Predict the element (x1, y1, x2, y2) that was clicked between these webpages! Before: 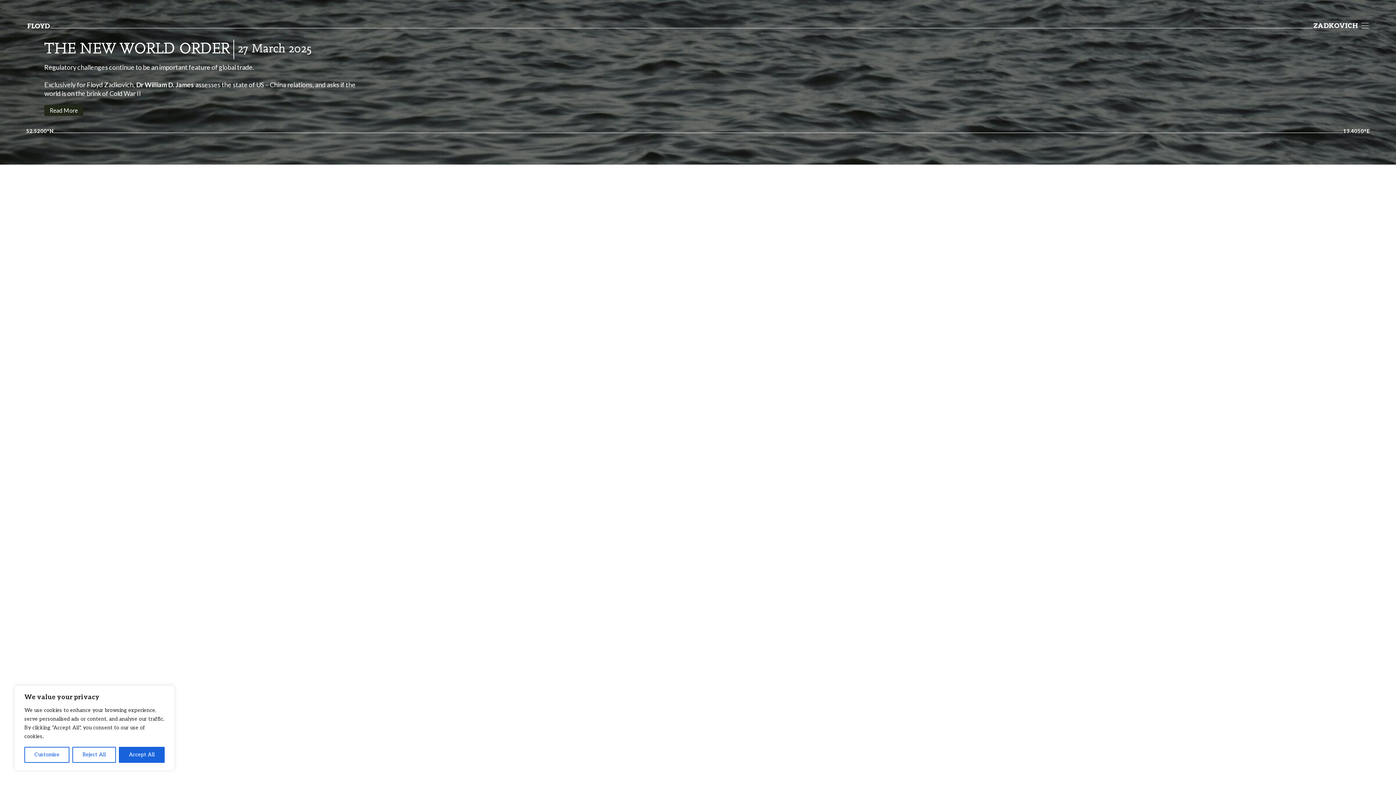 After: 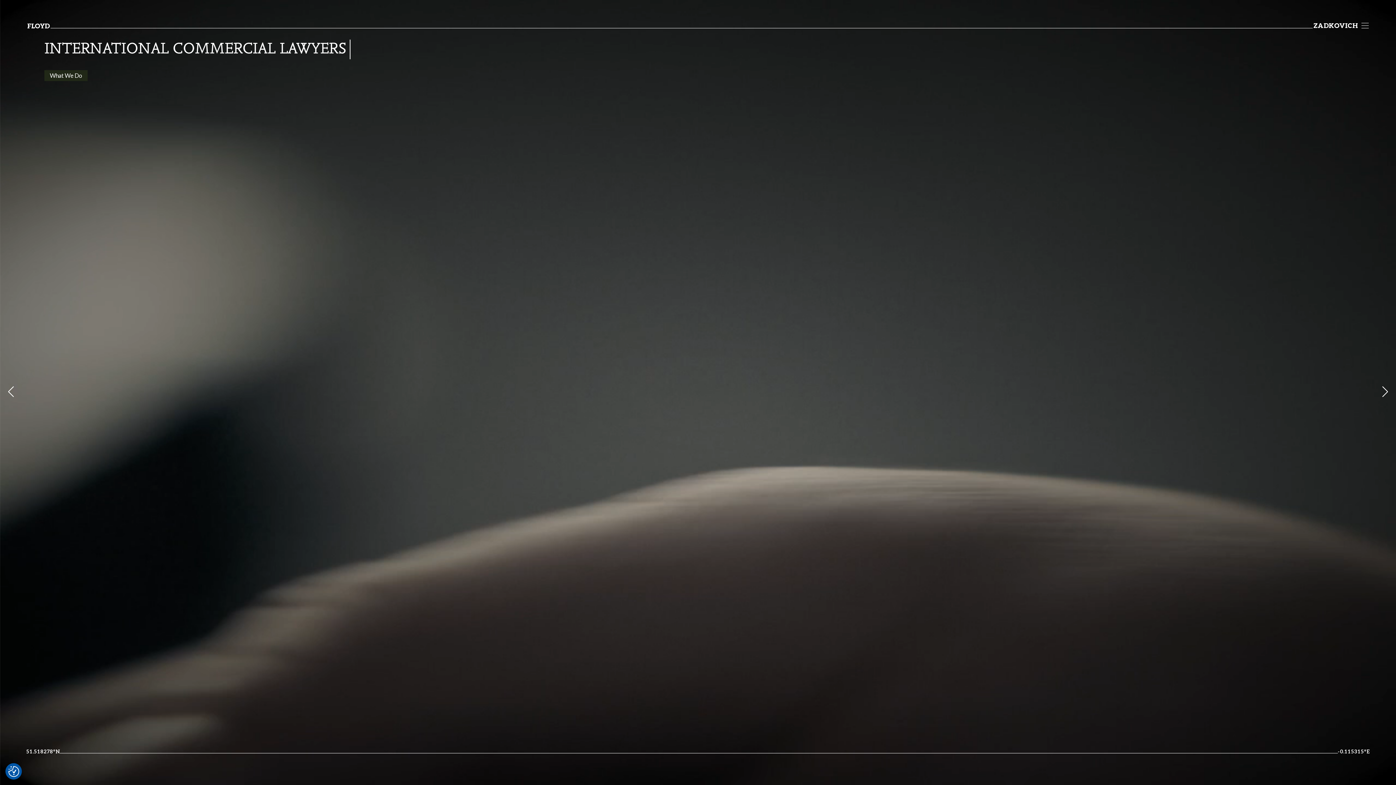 Action: label: Reject All bbox: (72, 747, 115, 763)